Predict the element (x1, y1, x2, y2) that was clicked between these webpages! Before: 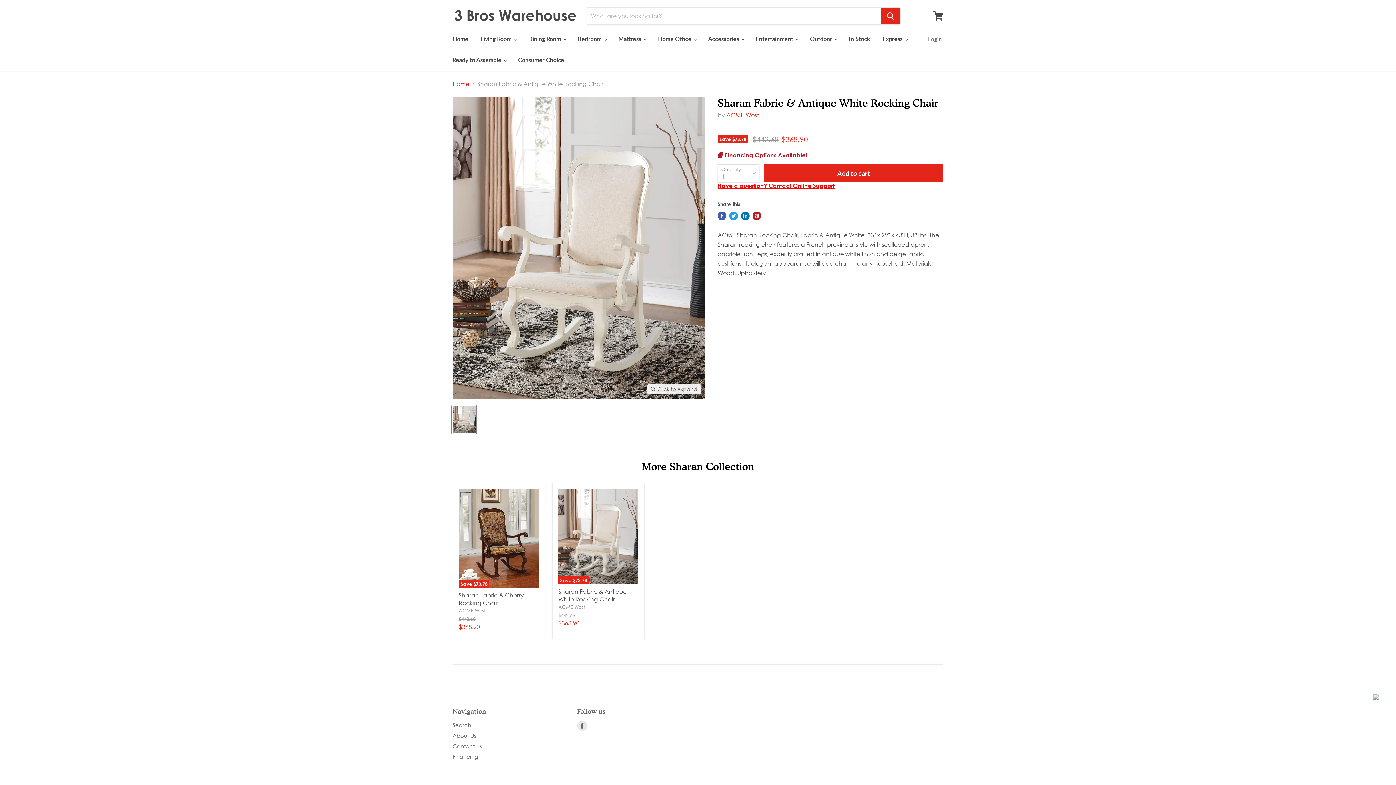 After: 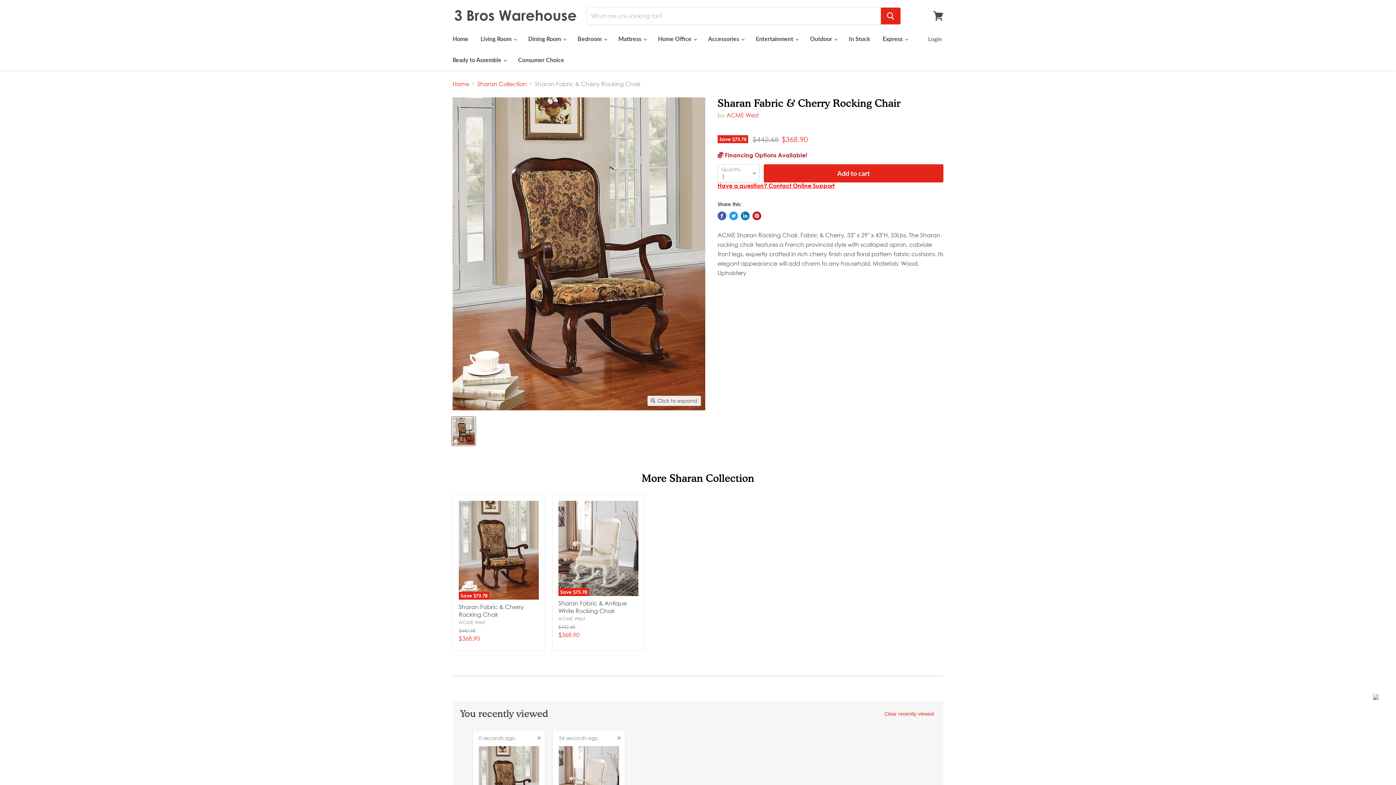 Action: label: Save $73.78 bbox: (458, 489, 538, 588)